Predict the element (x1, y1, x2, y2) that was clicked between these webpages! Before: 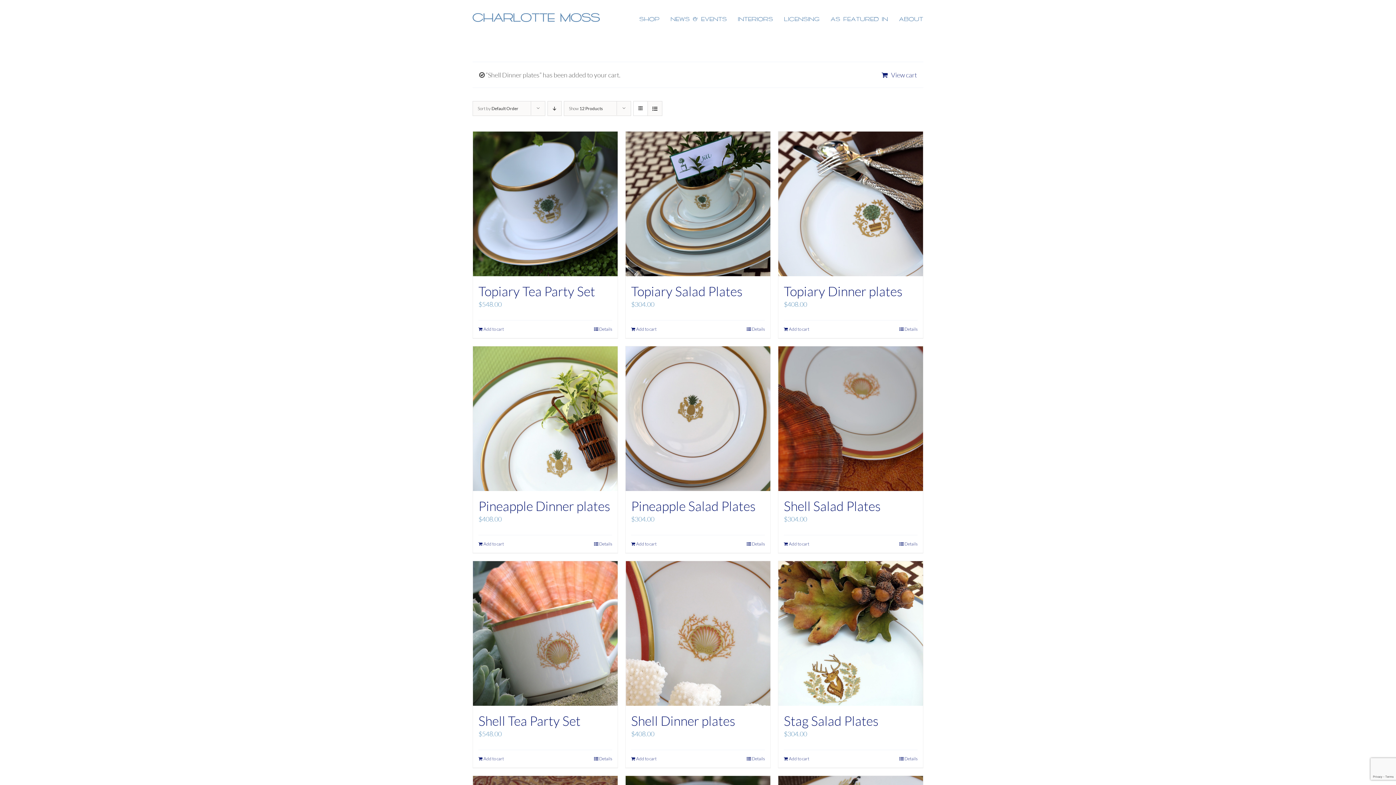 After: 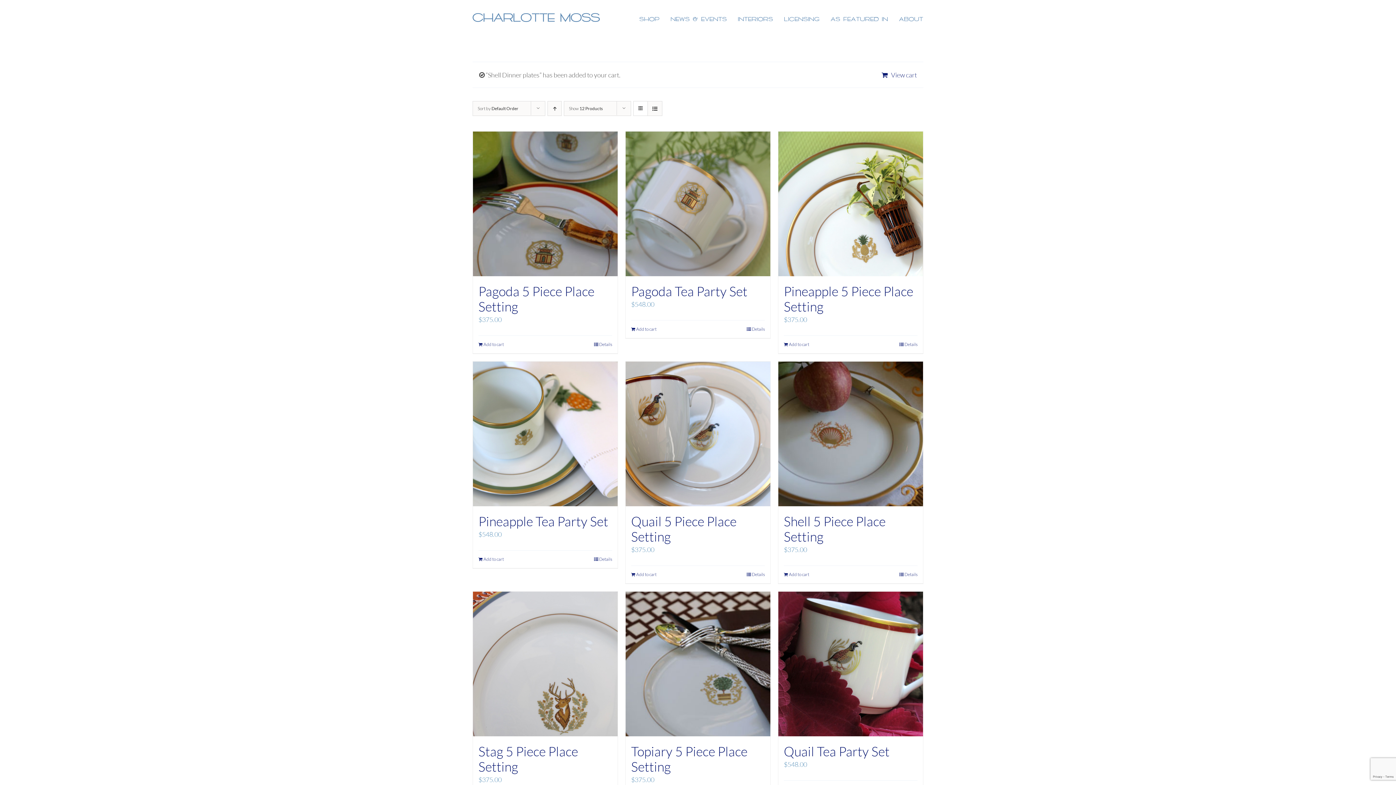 Action: bbox: (547, 101, 561, 116) label: Descending order